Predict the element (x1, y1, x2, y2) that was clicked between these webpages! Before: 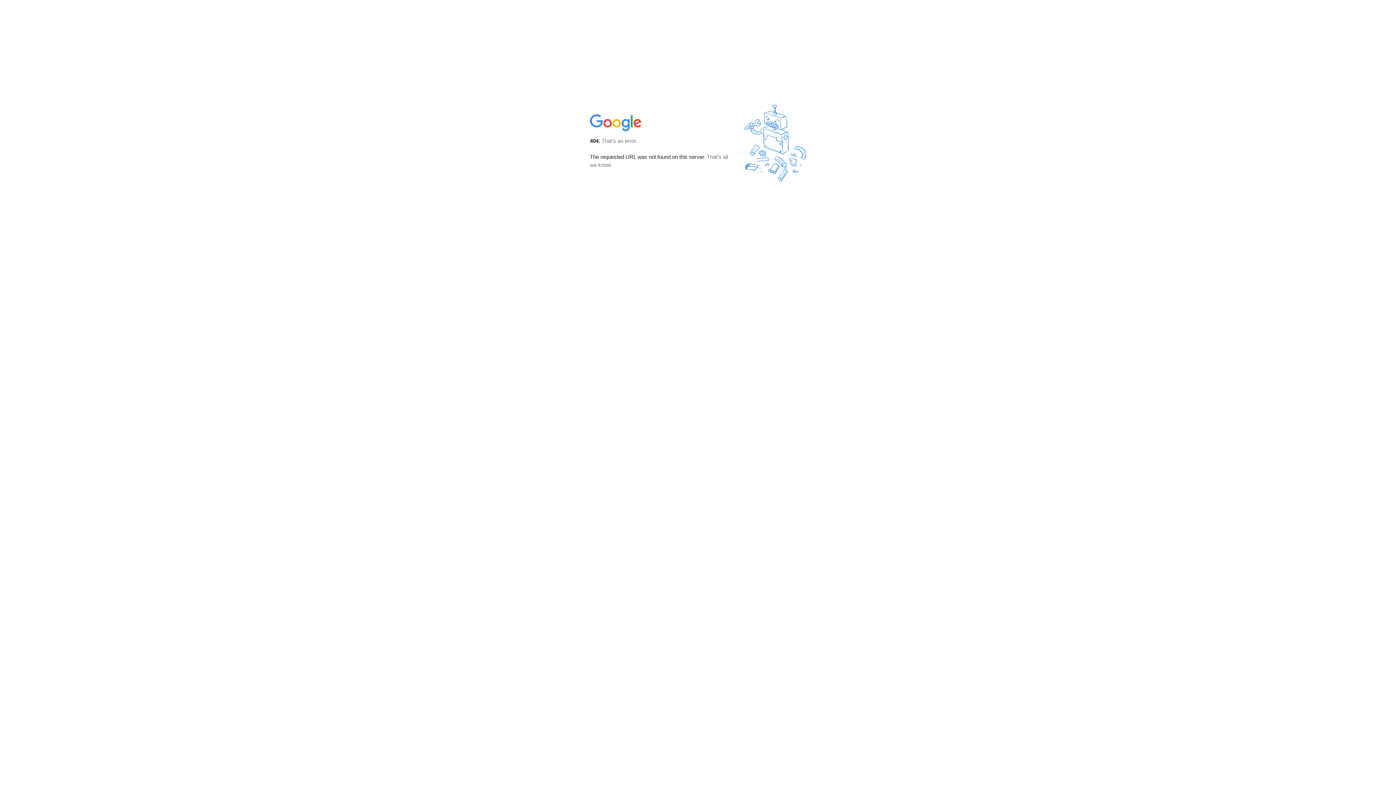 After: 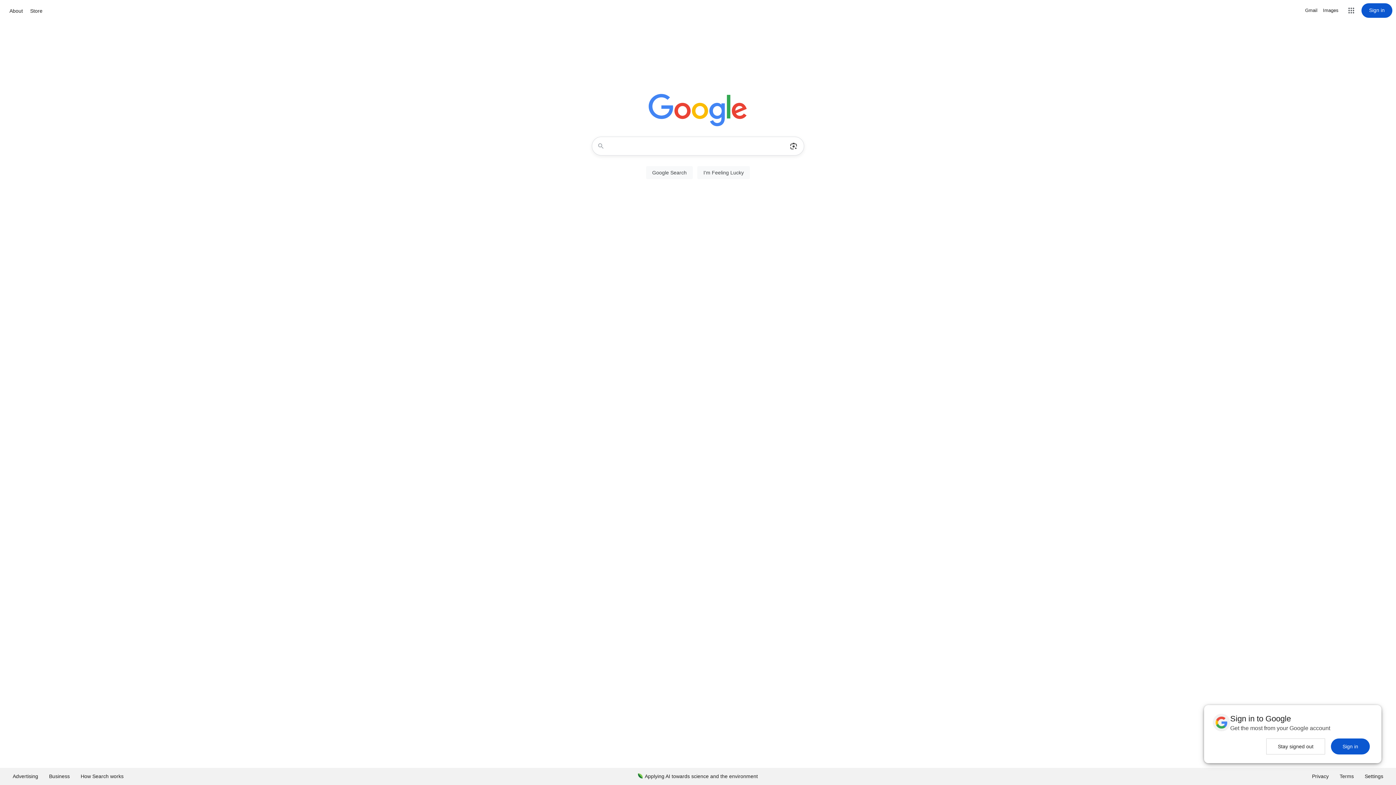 Action: bbox: (590, 127, 642, 134)